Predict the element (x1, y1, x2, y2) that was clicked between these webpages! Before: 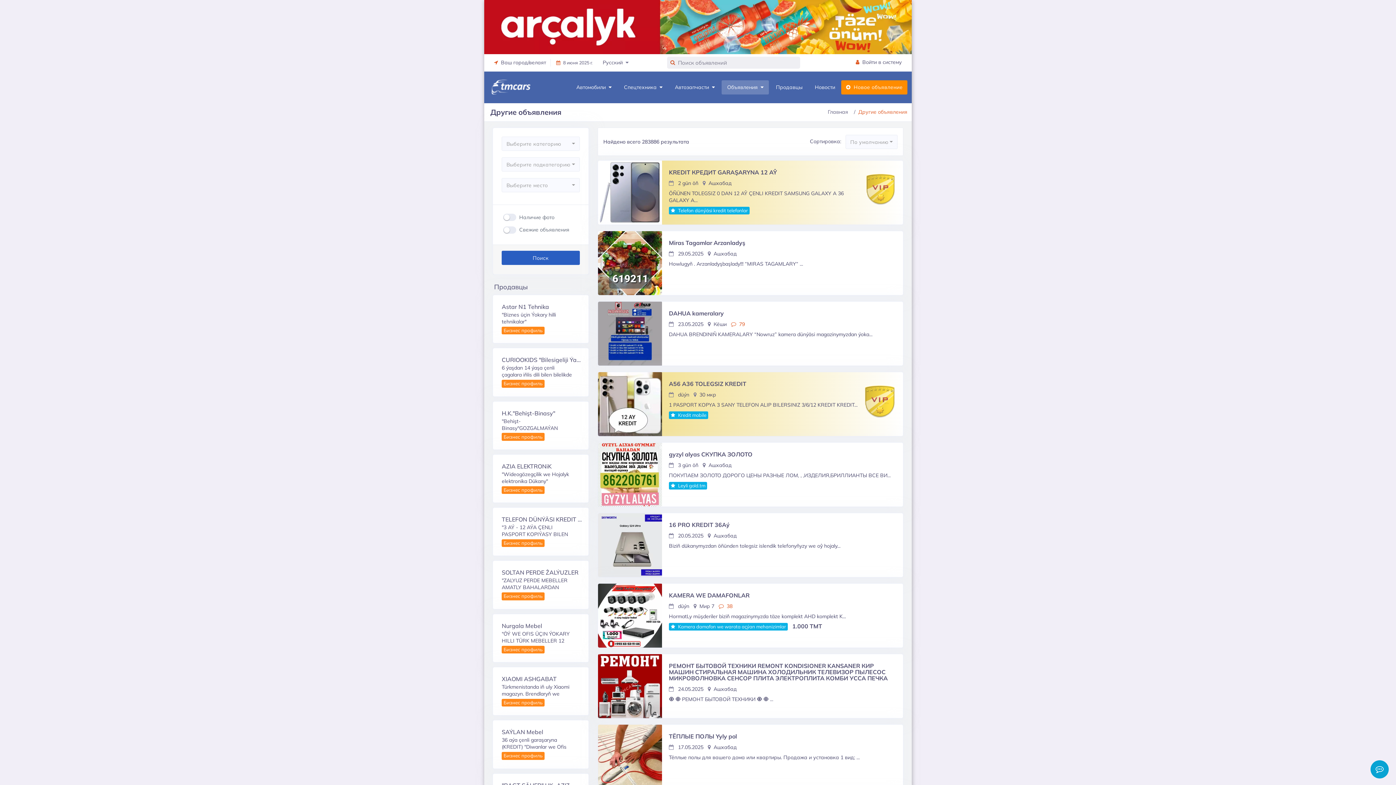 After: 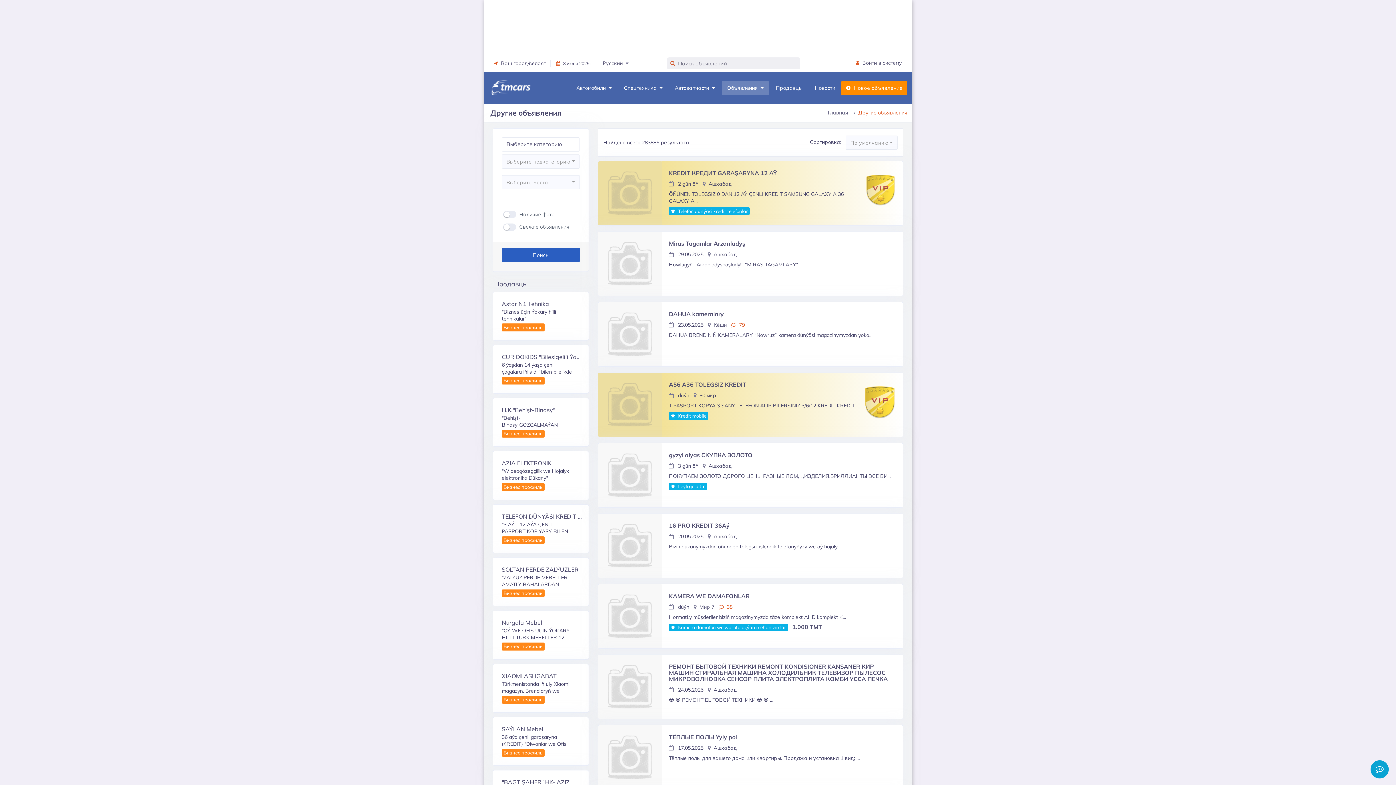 Action: label: Объявления   bbox: (721, 80, 769, 94)